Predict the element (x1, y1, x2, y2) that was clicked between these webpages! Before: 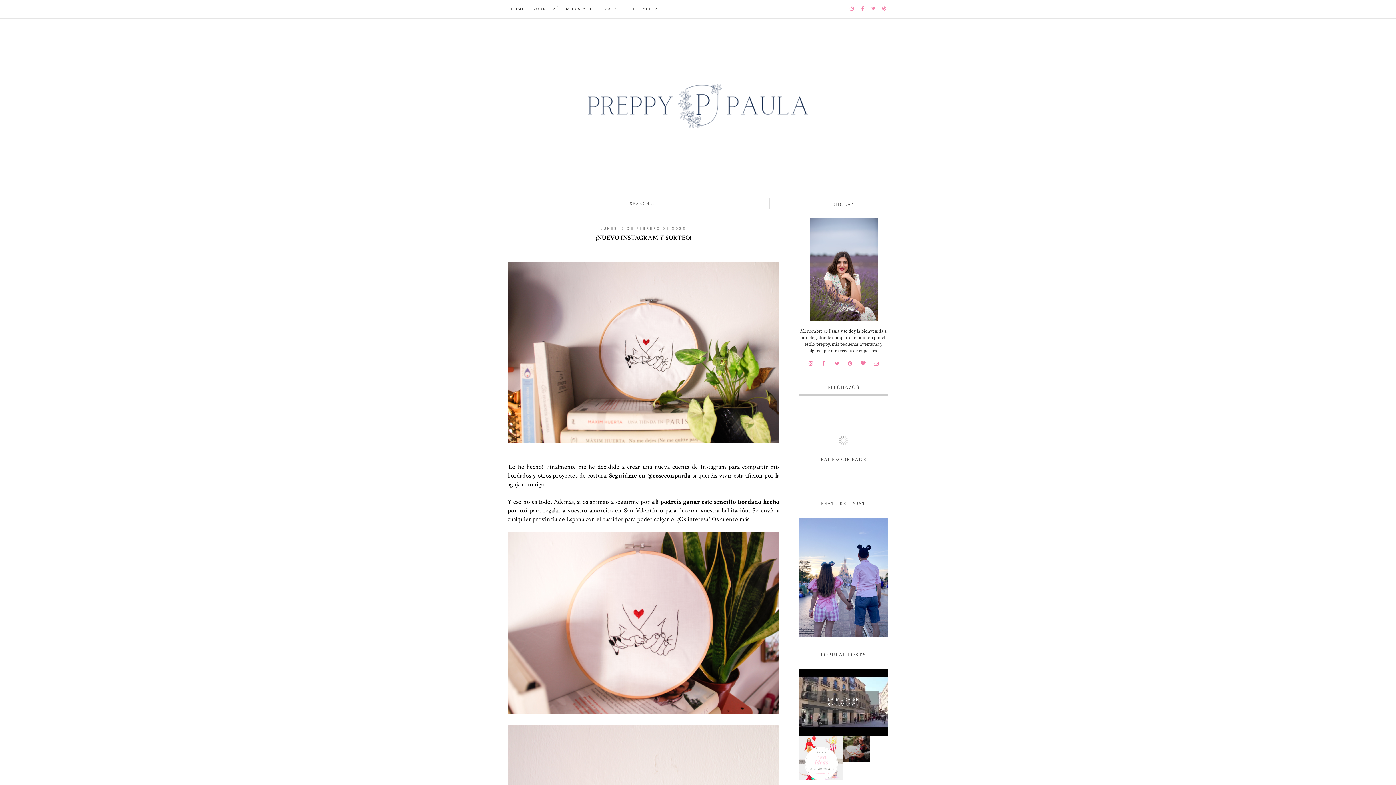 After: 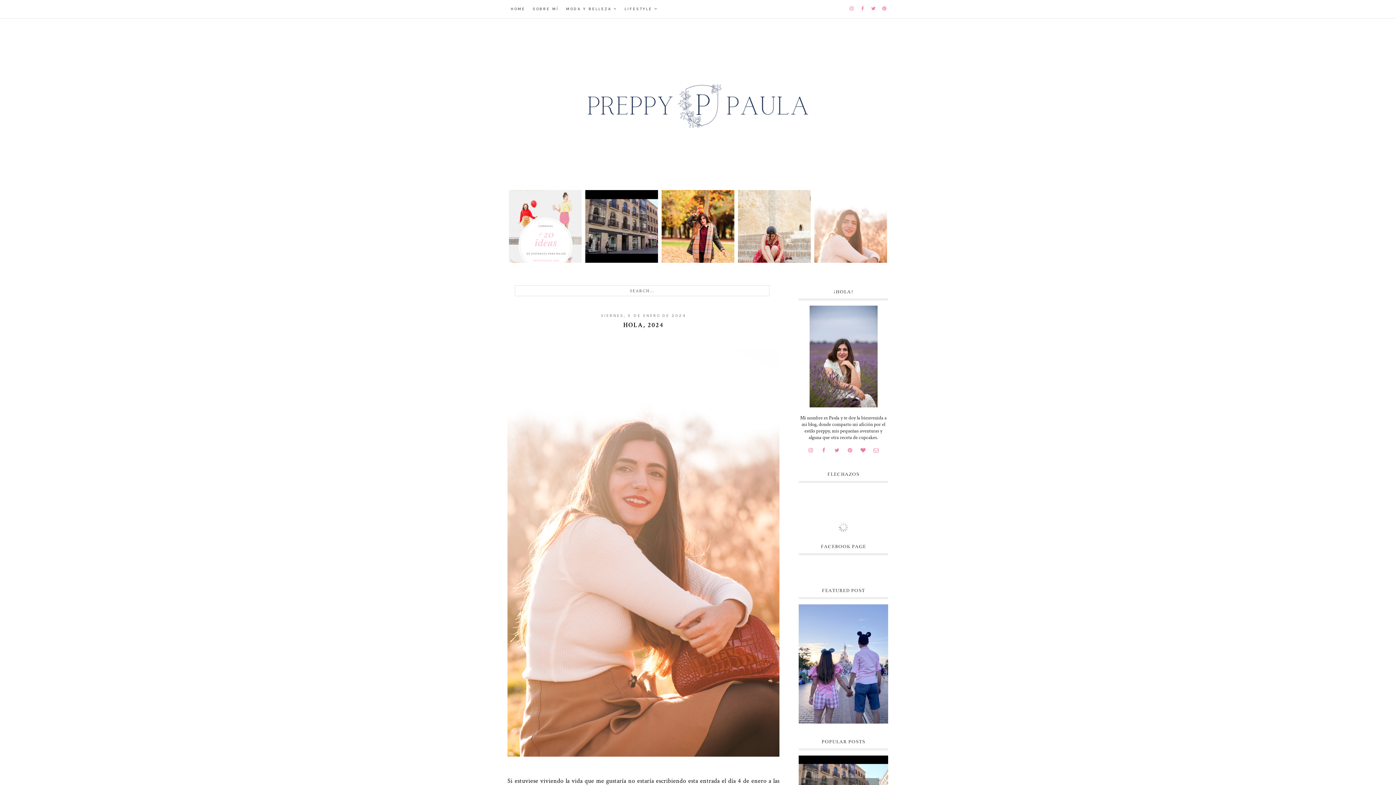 Action: bbox: (507, 47, 889, 164)